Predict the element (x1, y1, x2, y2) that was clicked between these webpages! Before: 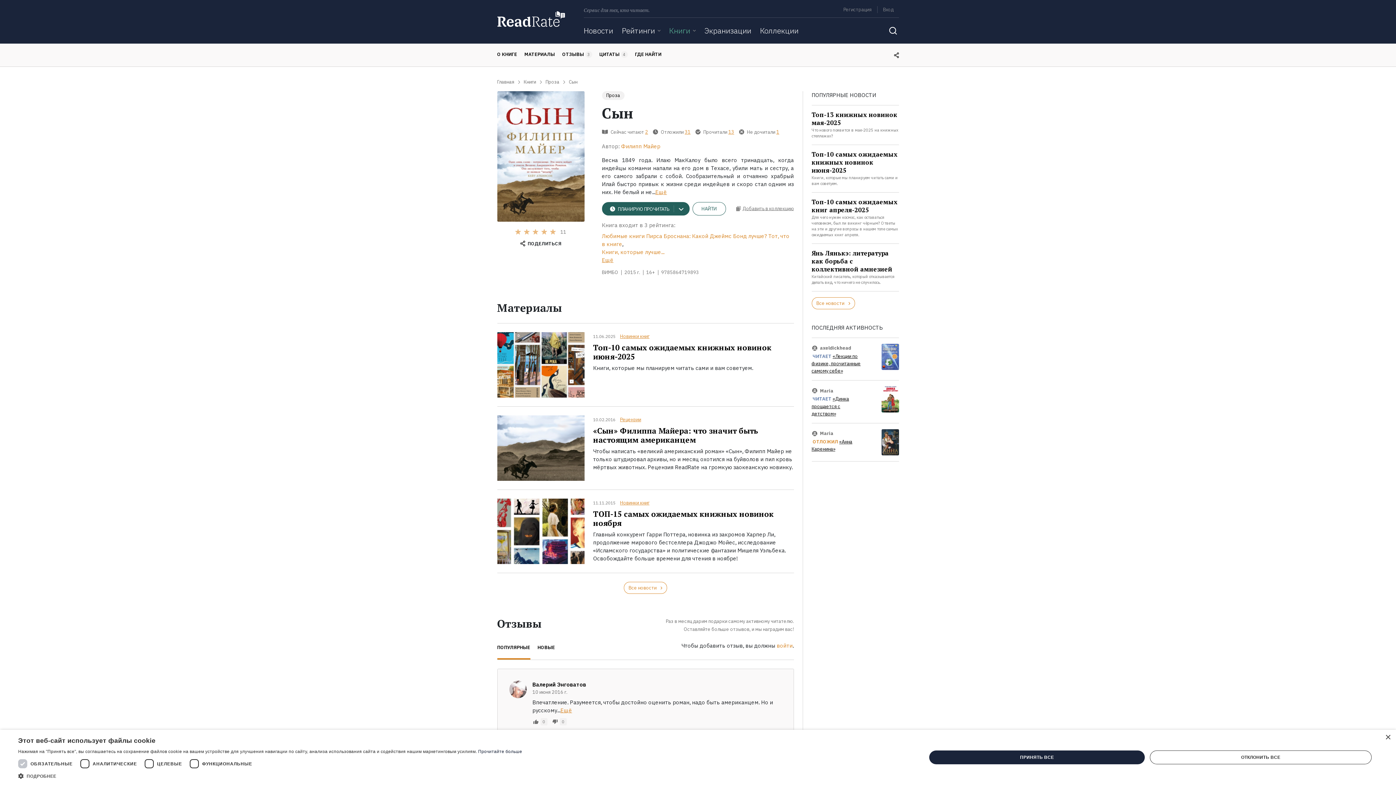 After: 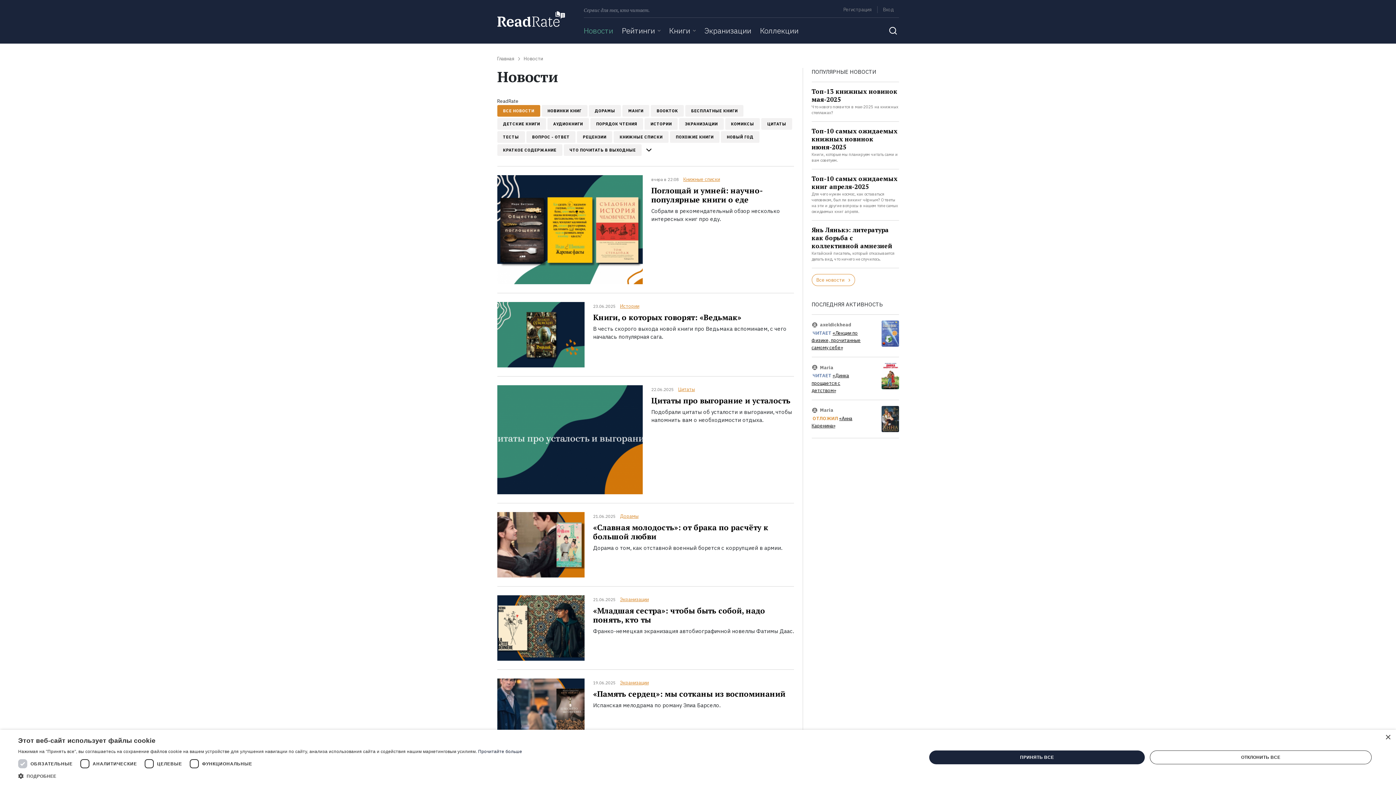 Action: label: Все новости  bbox: (811, 297, 855, 309)